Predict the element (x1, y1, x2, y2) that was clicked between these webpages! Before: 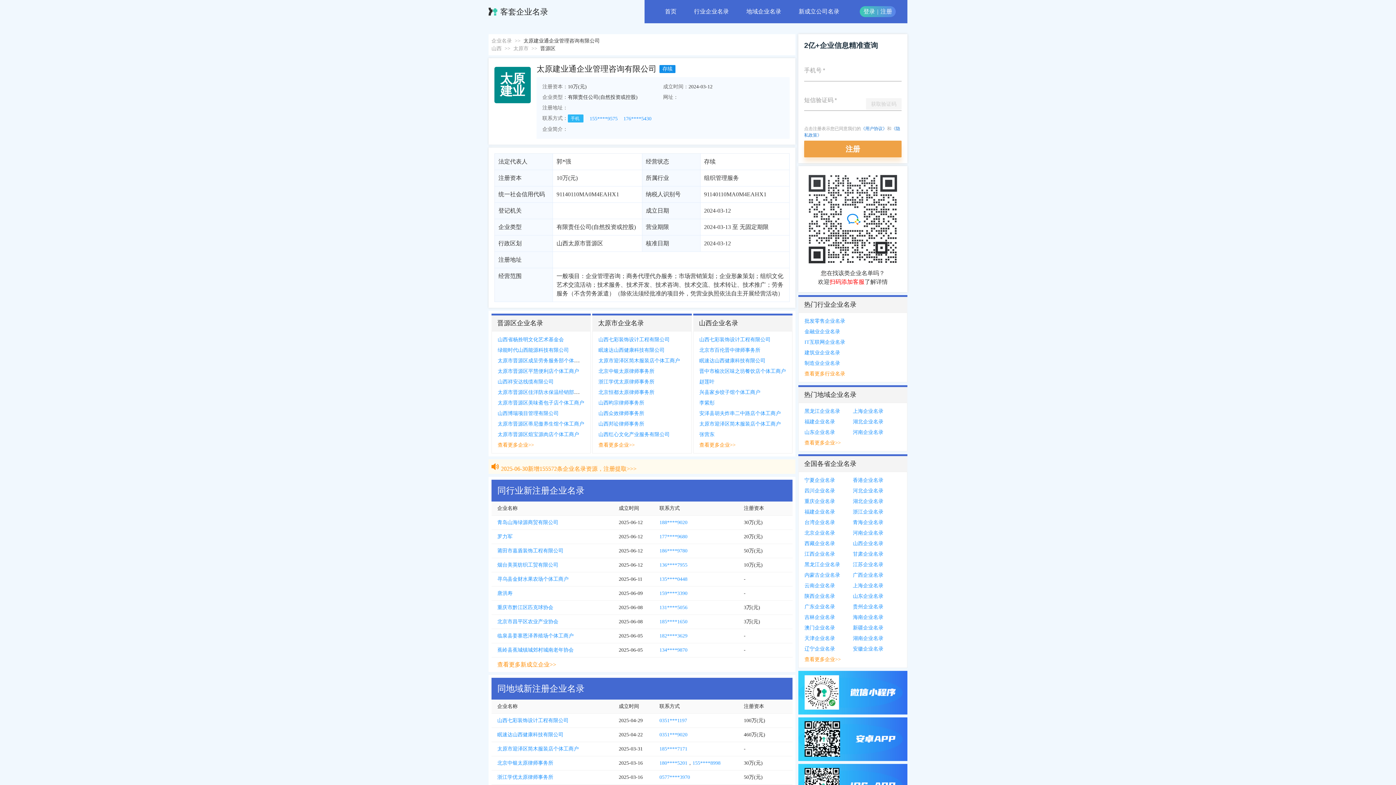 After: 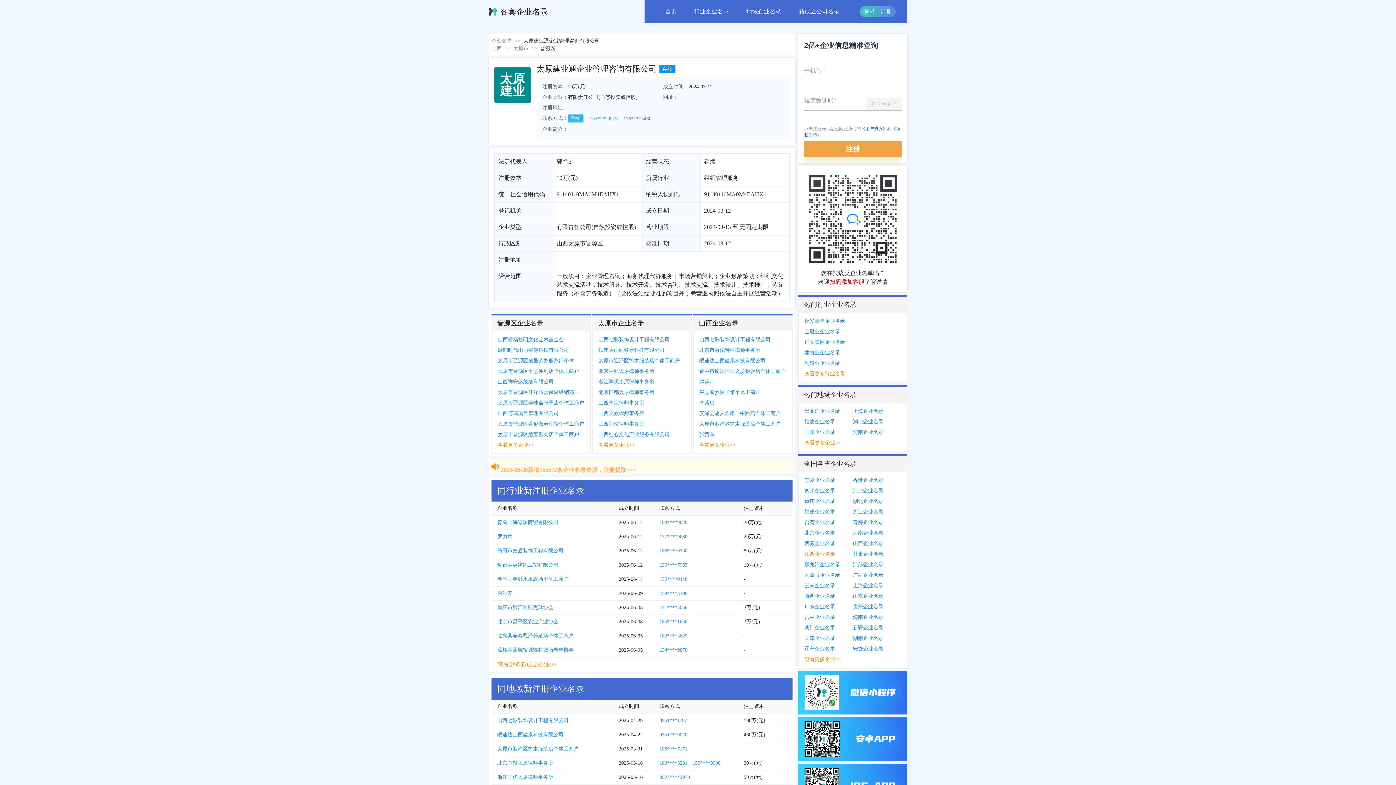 Action: label: 江西企业名录 bbox: (804, 551, 835, 557)